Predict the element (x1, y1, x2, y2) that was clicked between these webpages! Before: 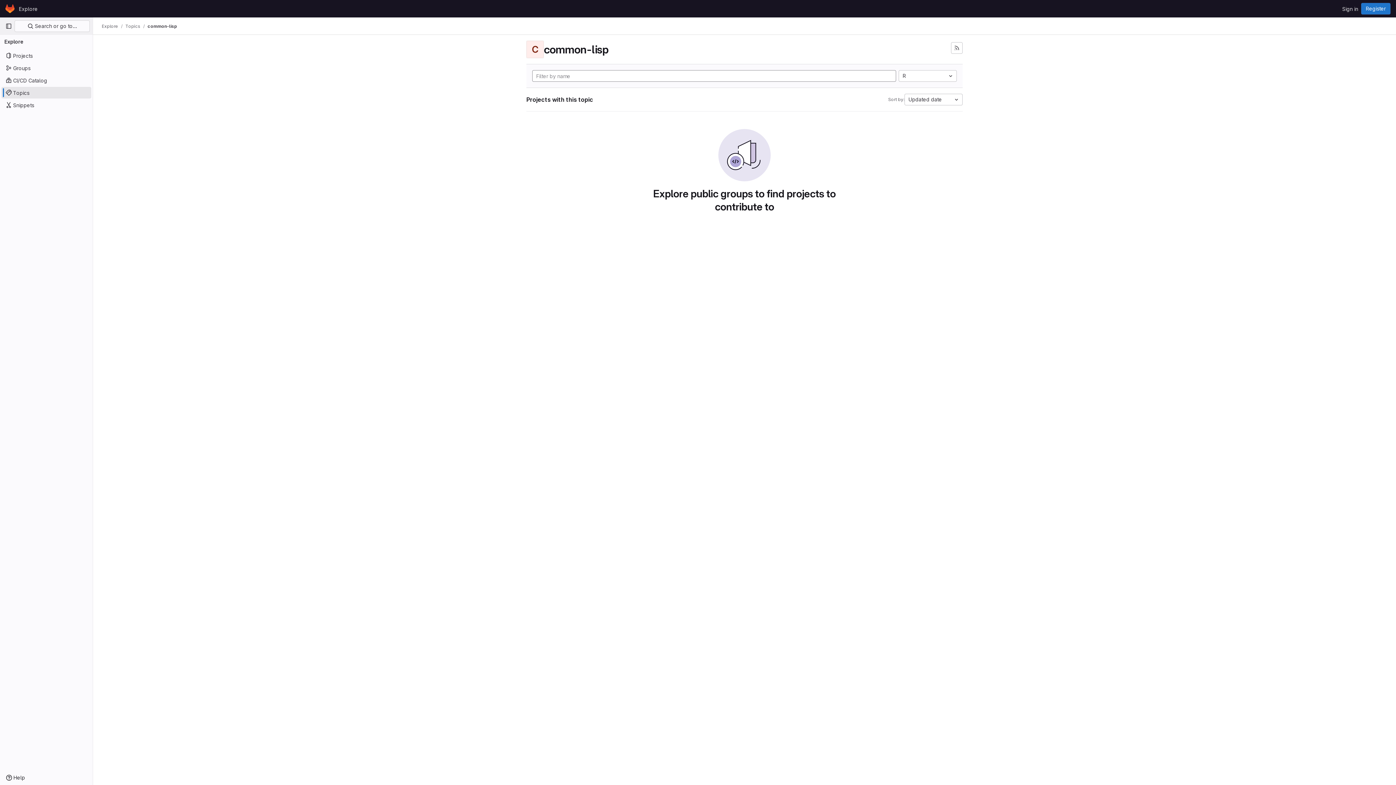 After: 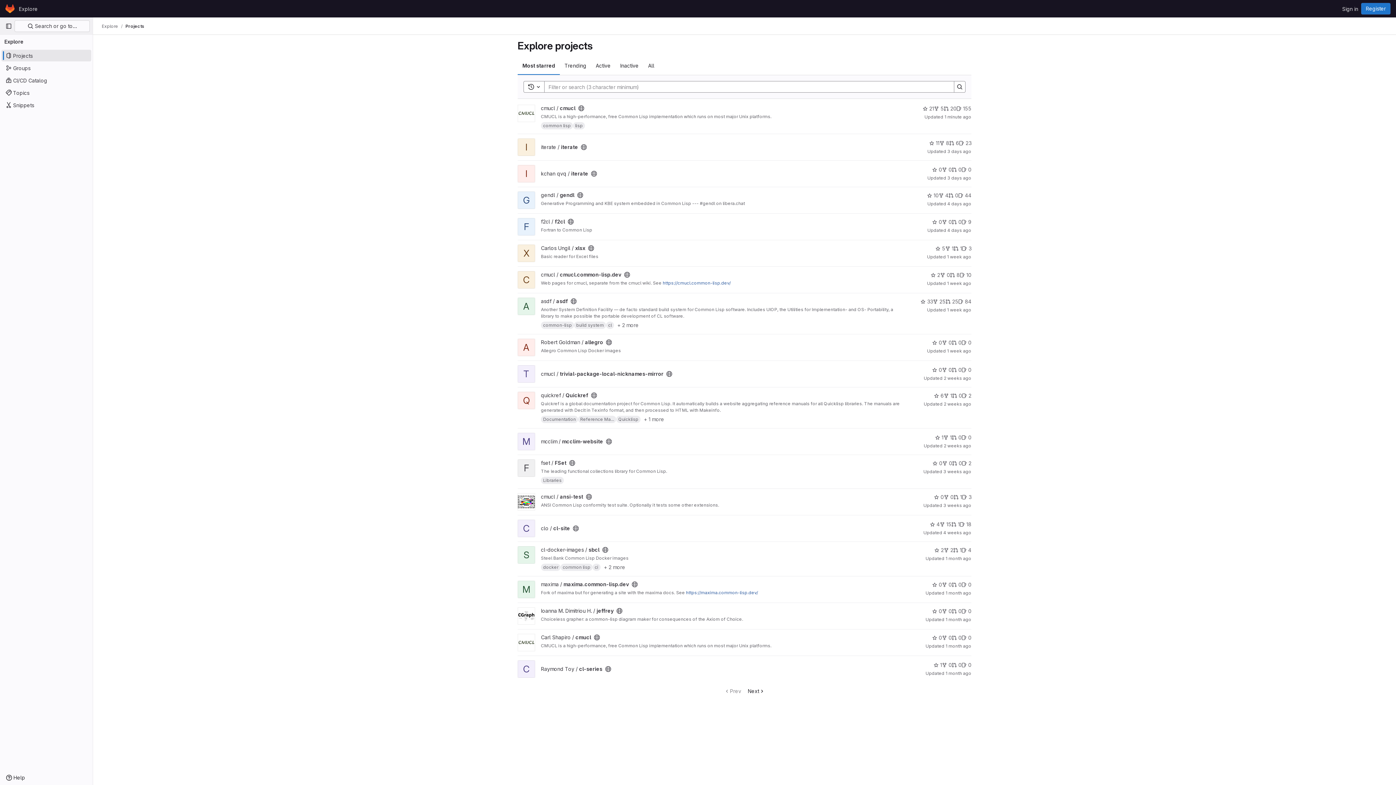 Action: bbox: (16, 2, 40, 14) label: Explore